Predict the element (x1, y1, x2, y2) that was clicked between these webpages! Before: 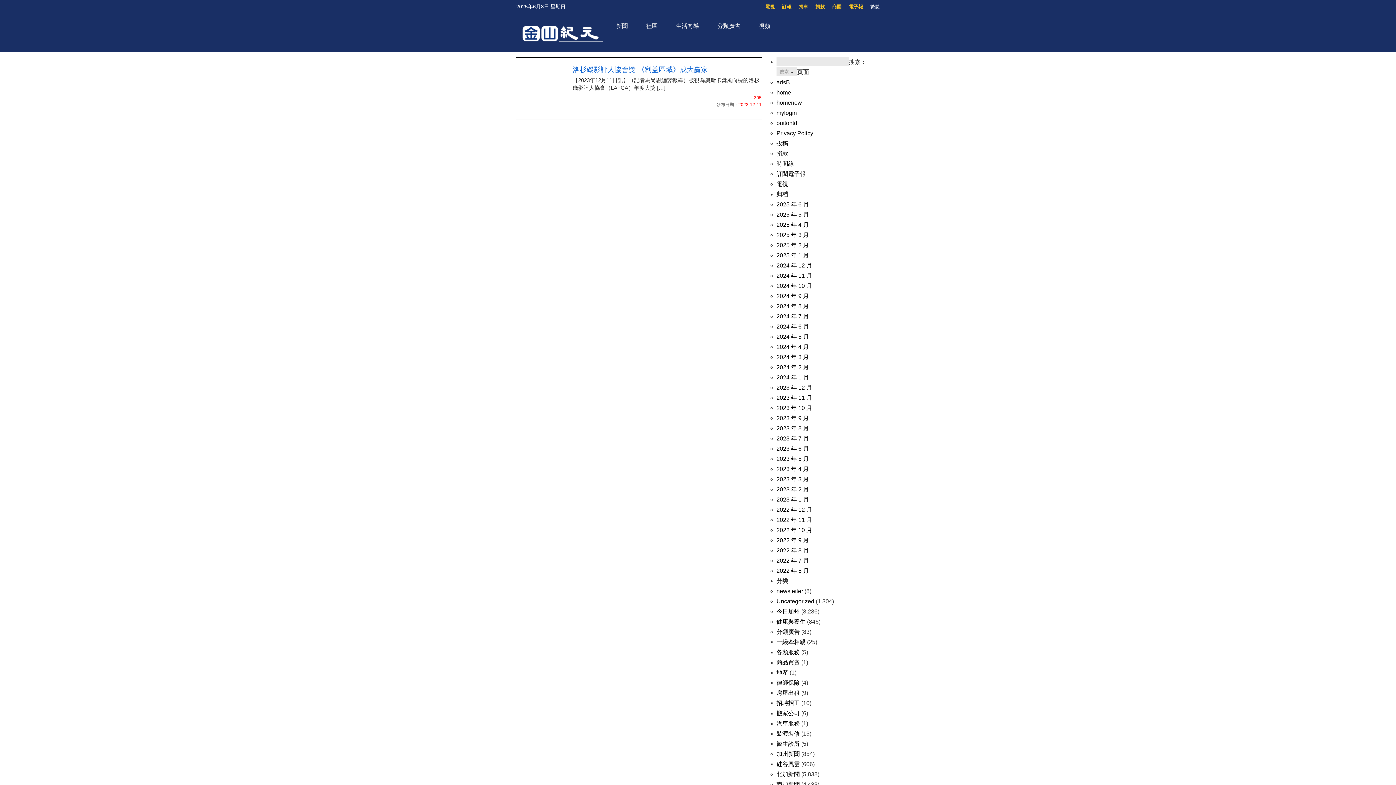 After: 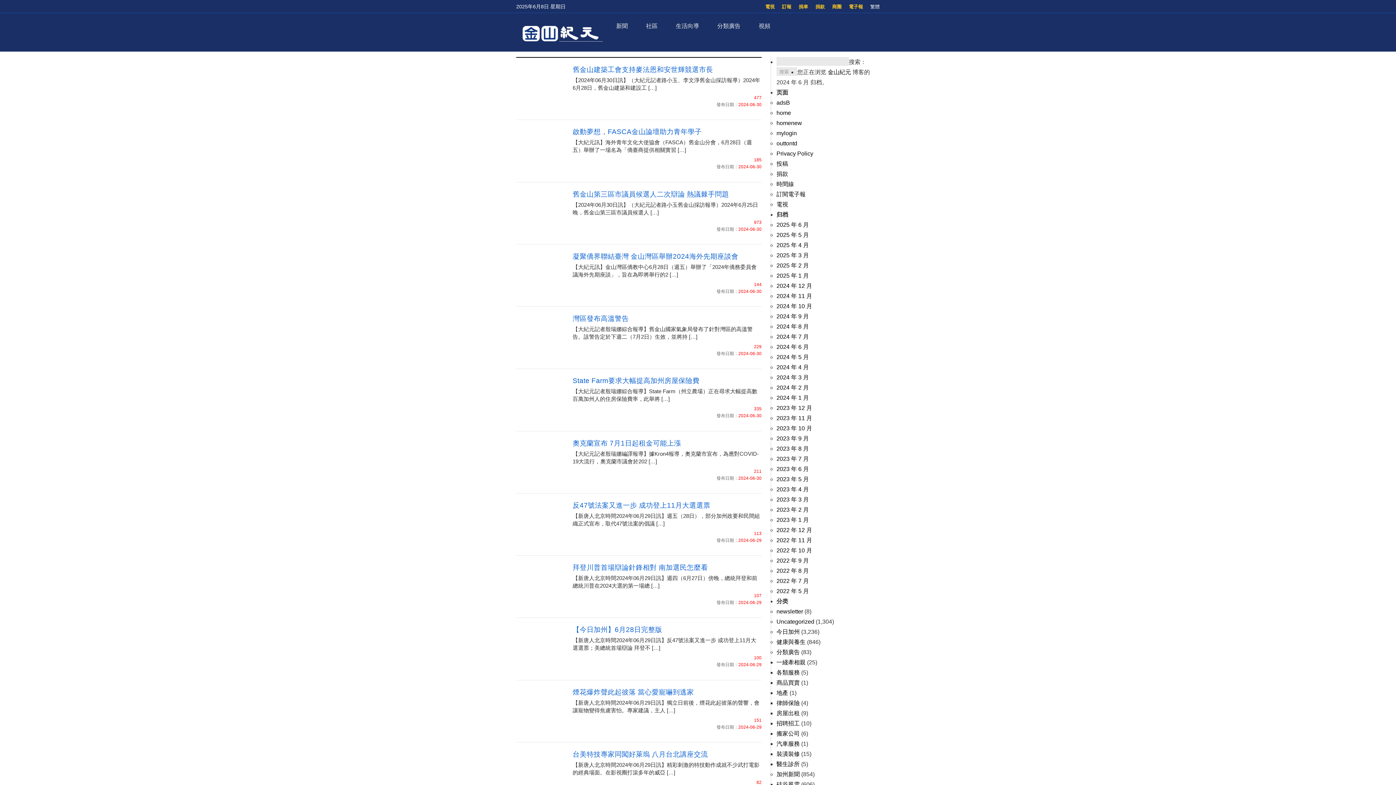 Action: label: 2024 年 6 月 bbox: (776, 323, 809, 329)